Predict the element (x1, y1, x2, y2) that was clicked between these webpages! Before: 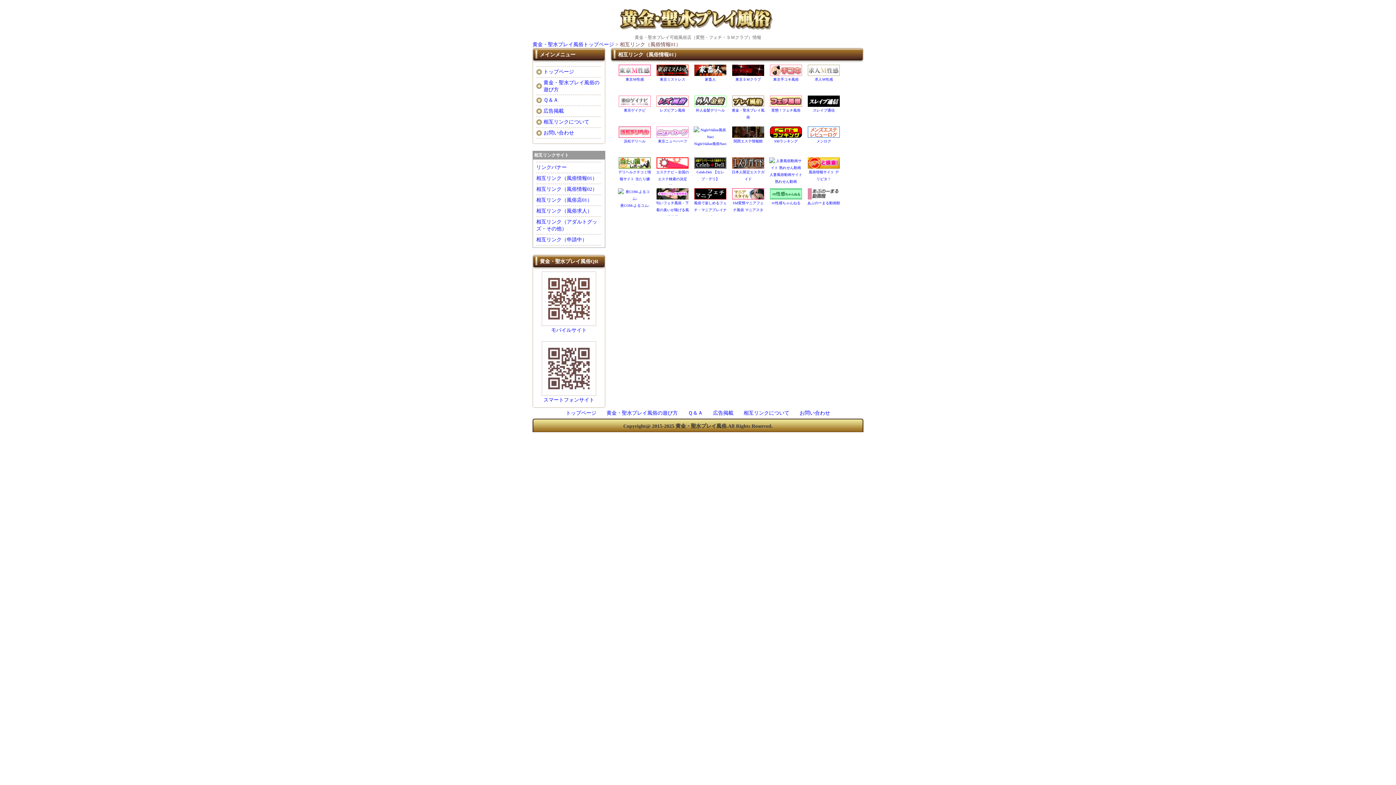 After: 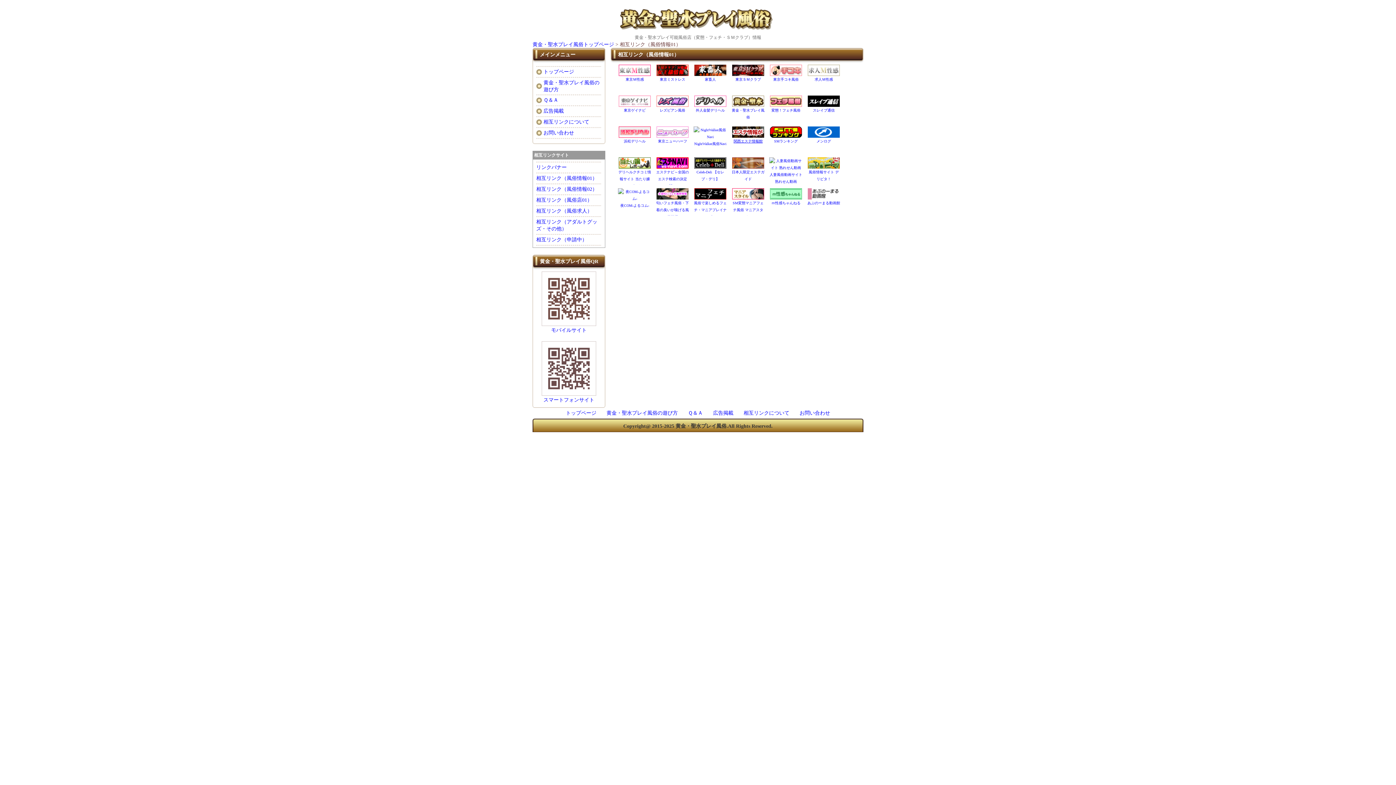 Action: bbox: (733, 139, 762, 143) label: 関西エステ情報館